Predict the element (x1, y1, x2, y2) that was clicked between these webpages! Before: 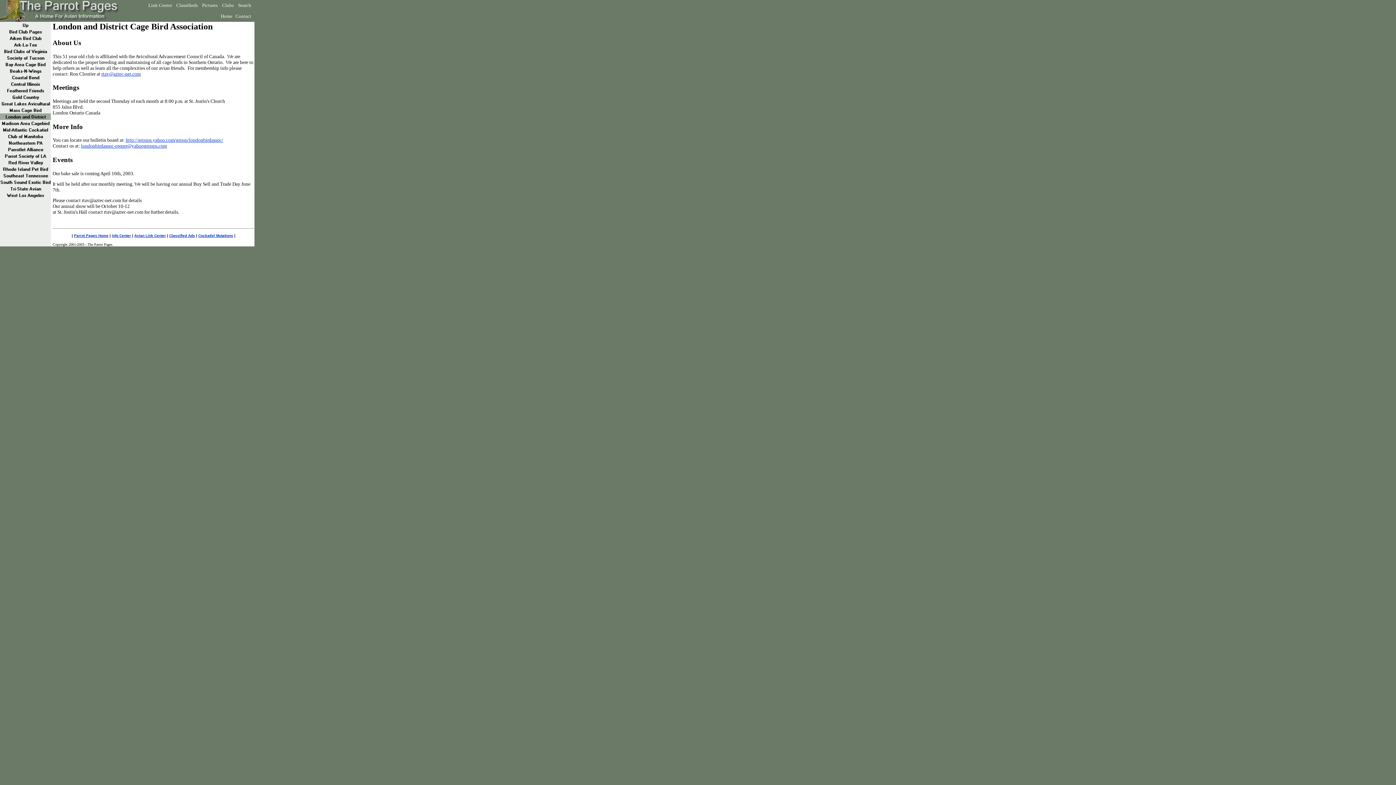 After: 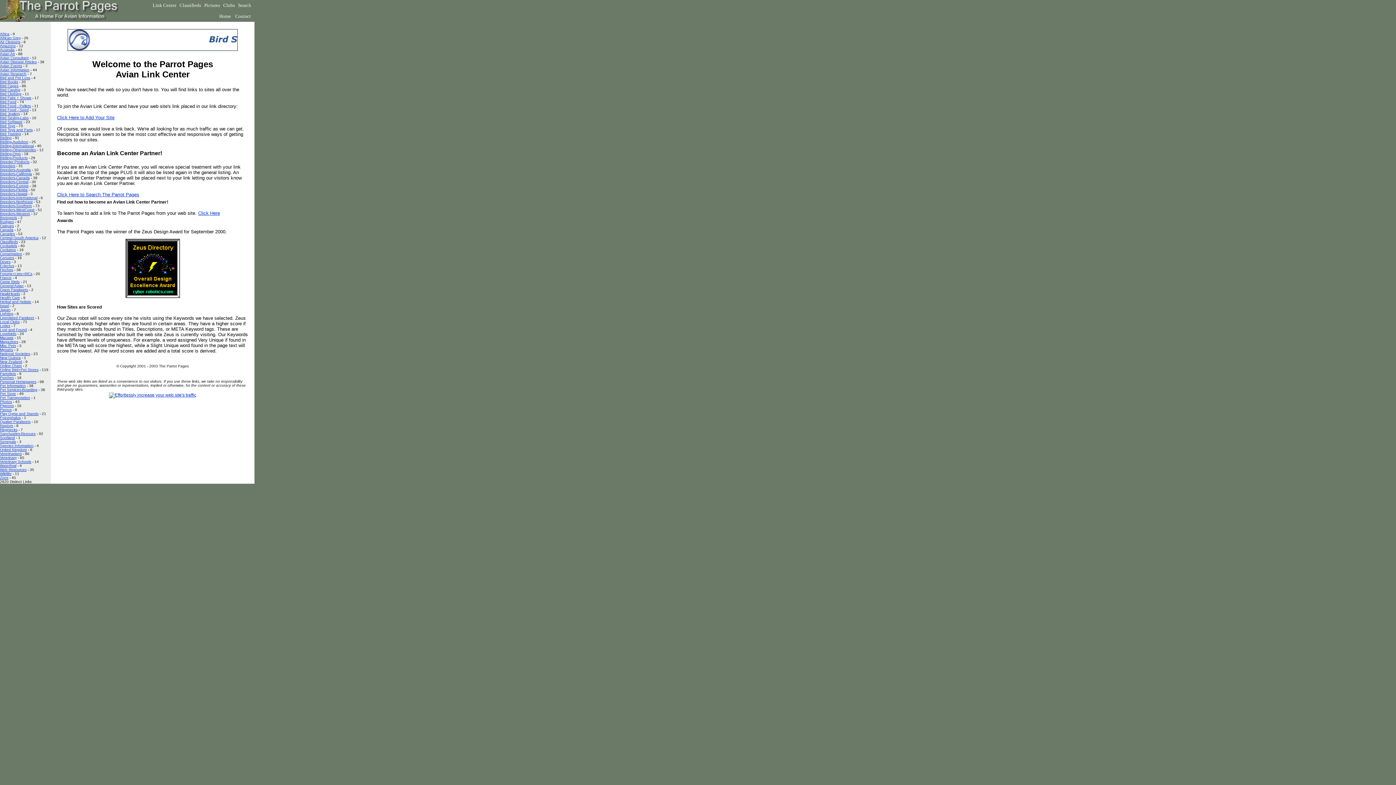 Action: bbox: (134, 233, 166, 237) label: Avian Link Center